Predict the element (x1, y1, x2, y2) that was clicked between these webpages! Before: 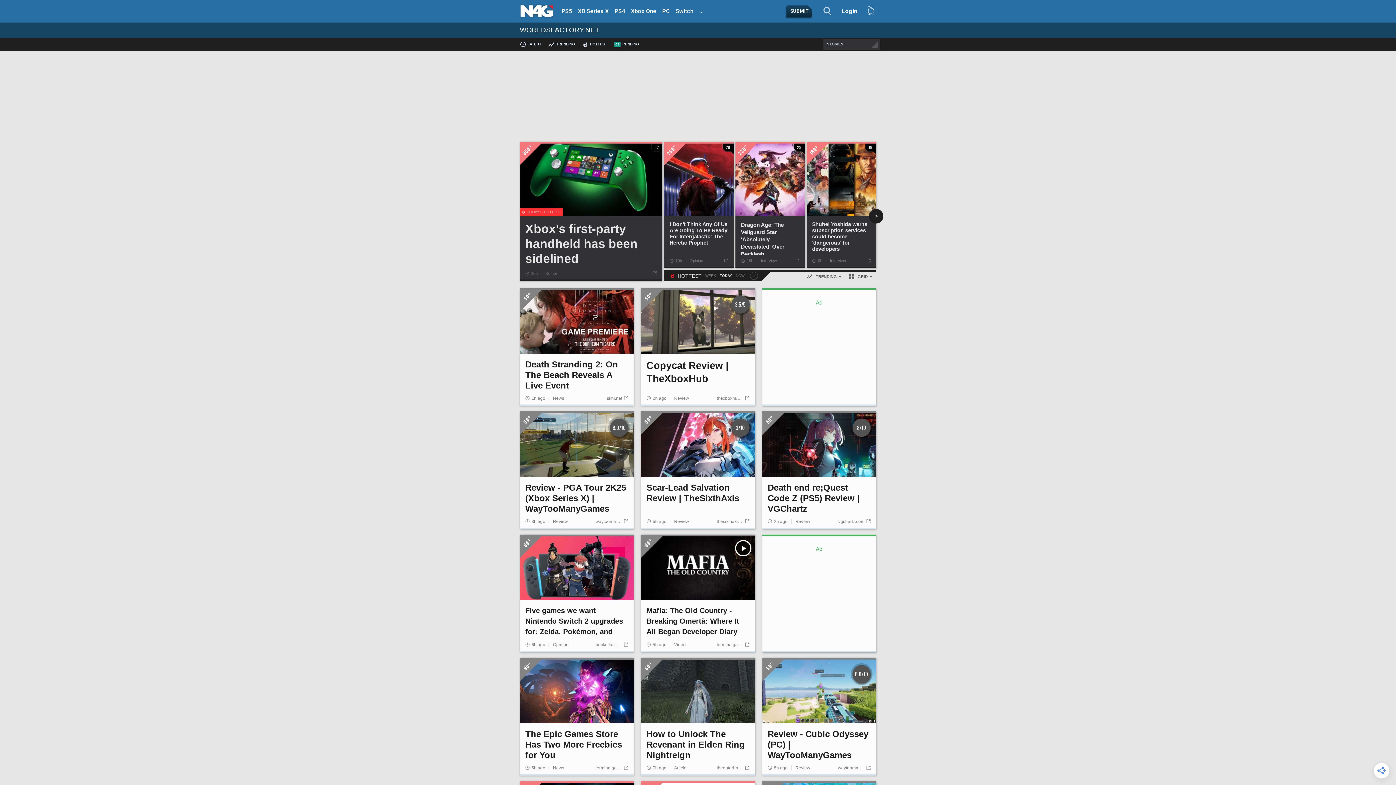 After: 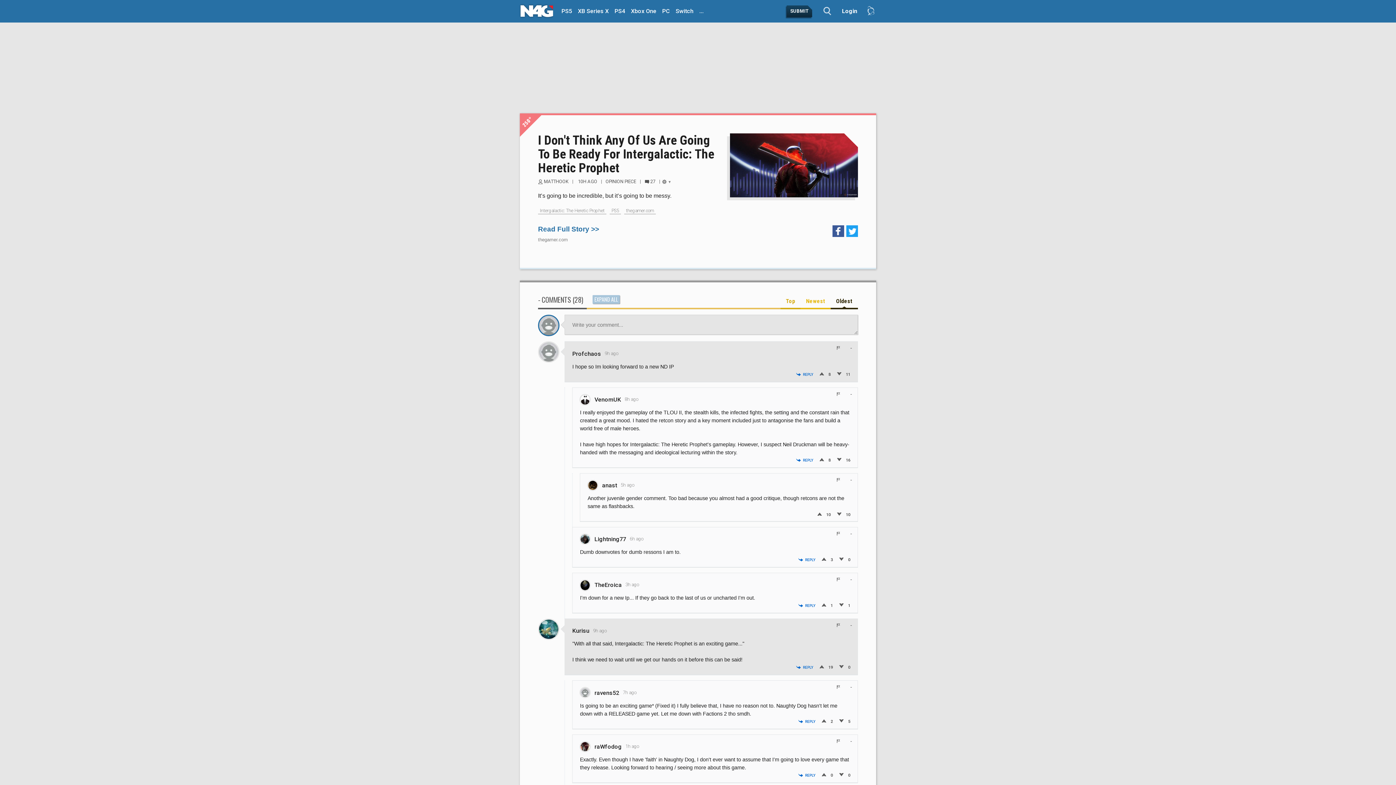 Action: bbox: (664, 143, 733, 216) label: 260°